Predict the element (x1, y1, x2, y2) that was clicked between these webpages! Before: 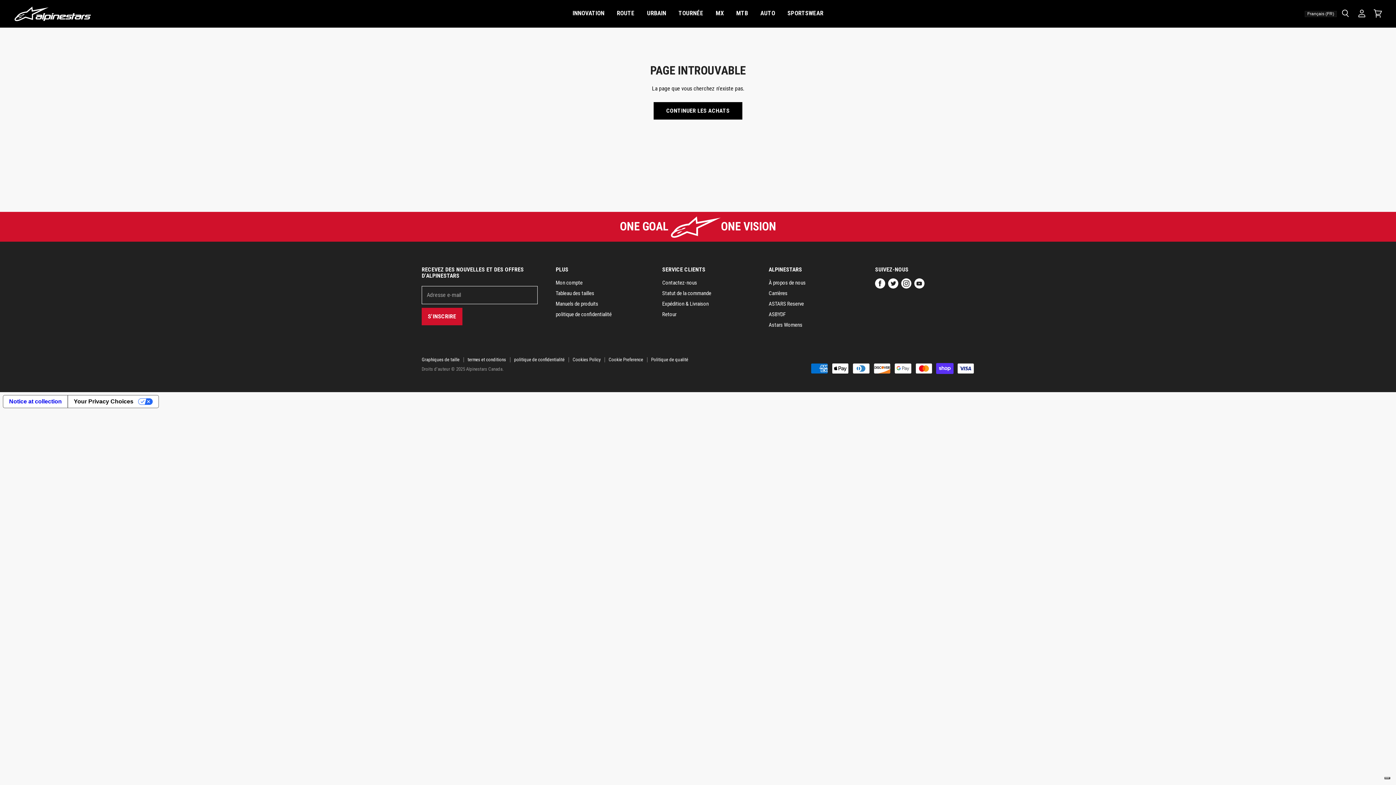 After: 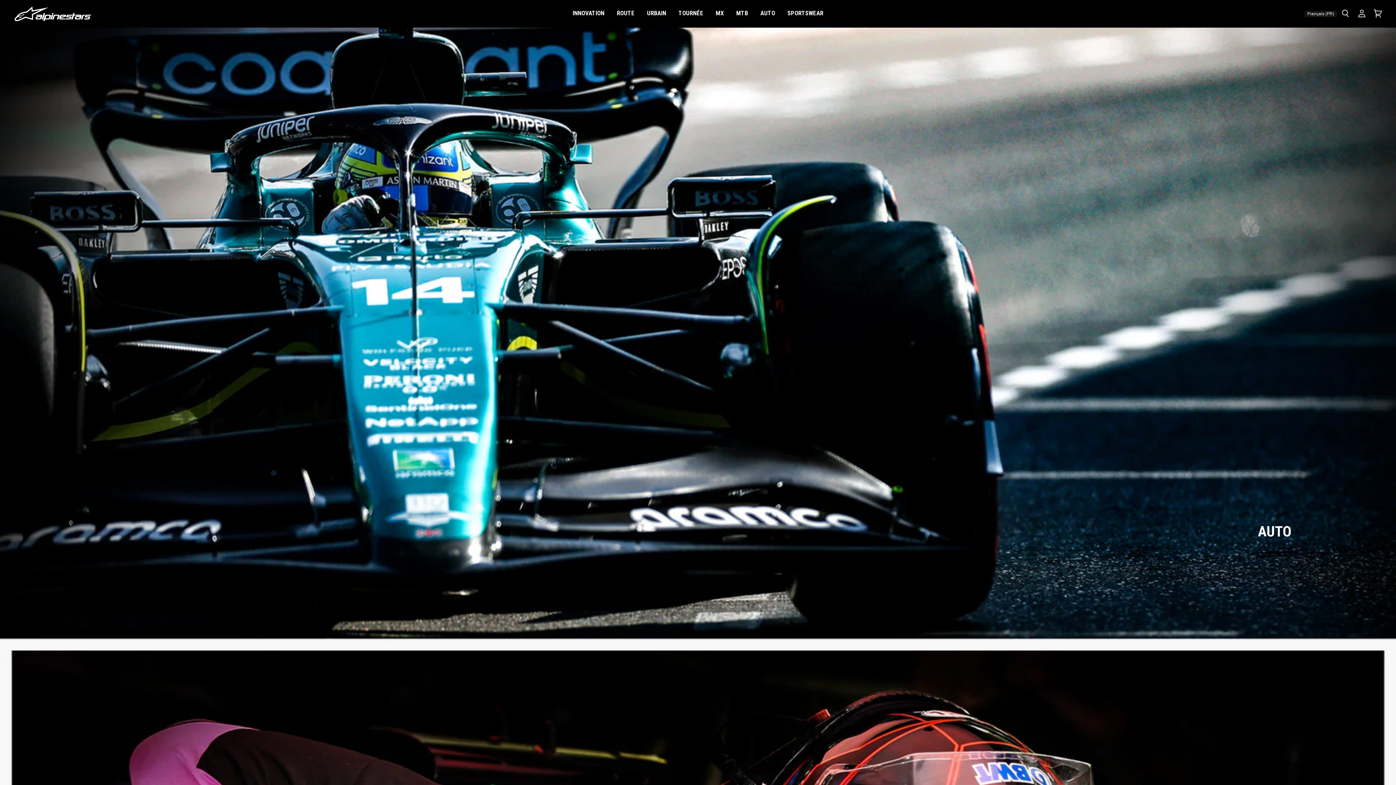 Action: bbox: (755, 5, 780, 21) label: AUTO